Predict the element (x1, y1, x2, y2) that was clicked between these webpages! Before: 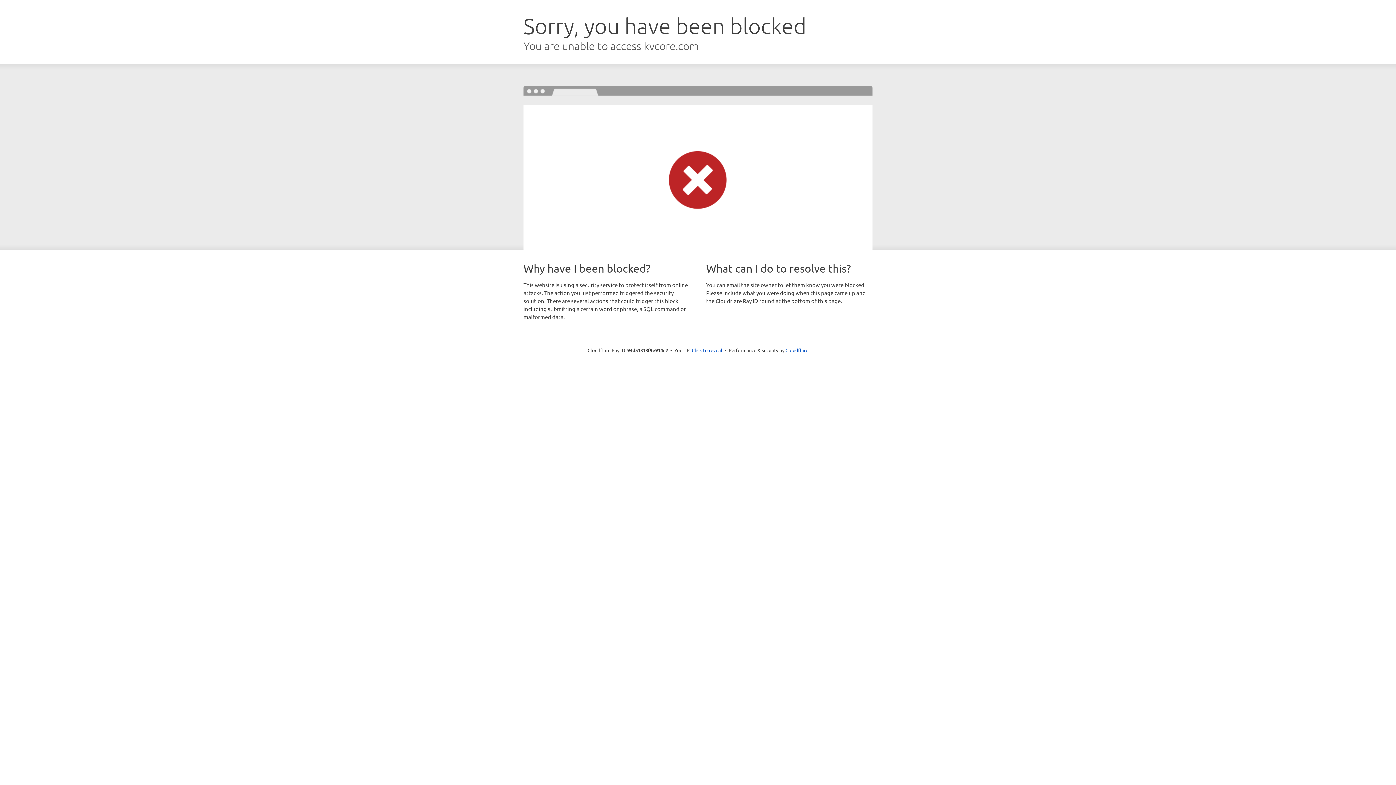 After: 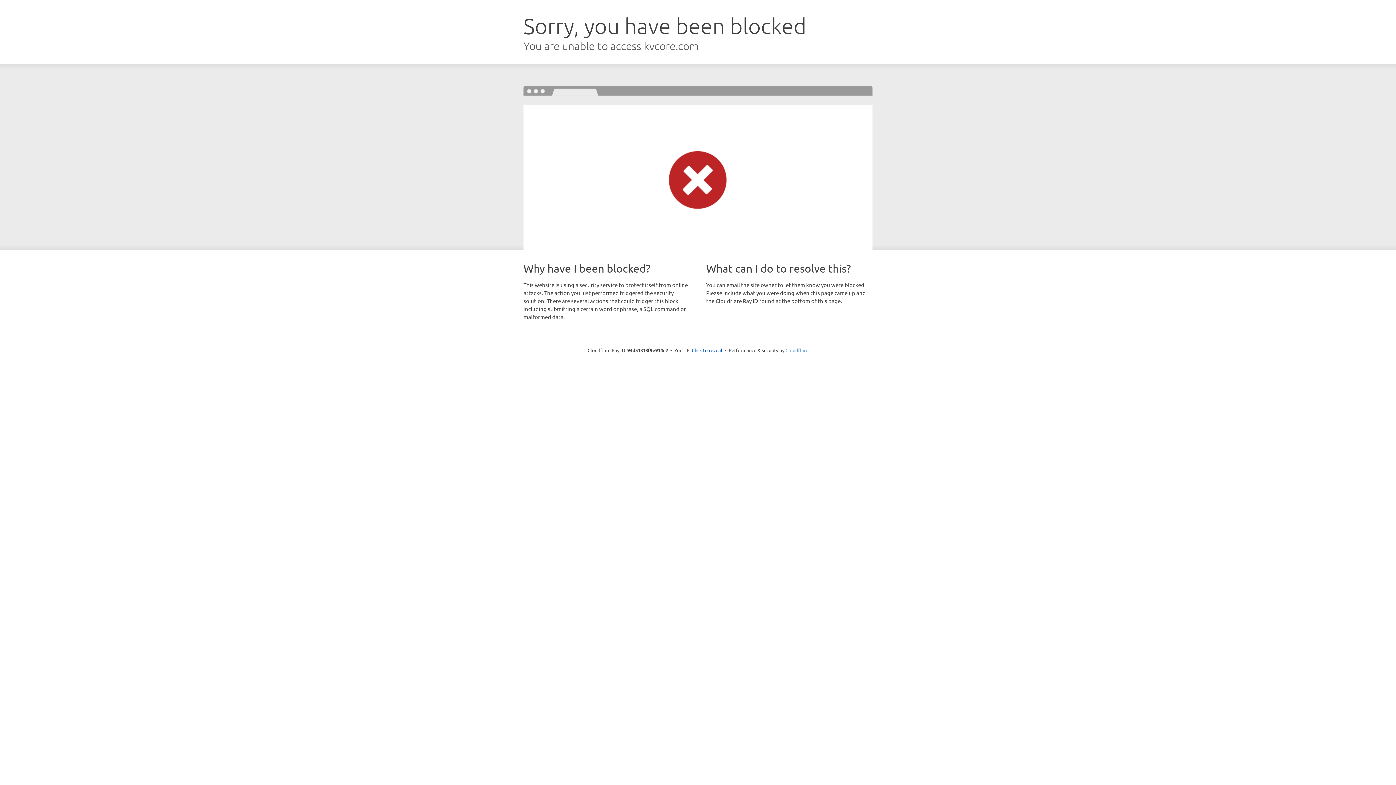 Action: label: Cloudflare bbox: (785, 347, 808, 353)